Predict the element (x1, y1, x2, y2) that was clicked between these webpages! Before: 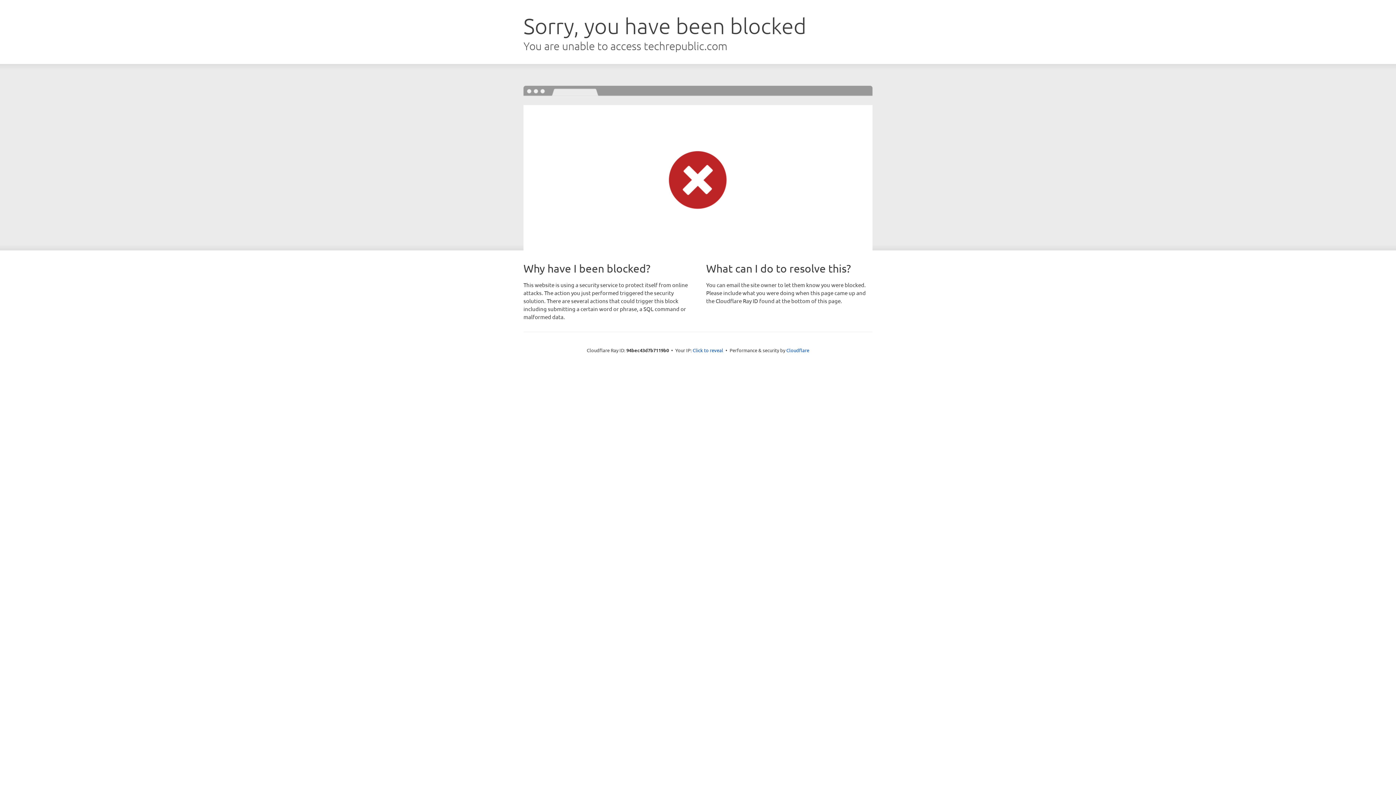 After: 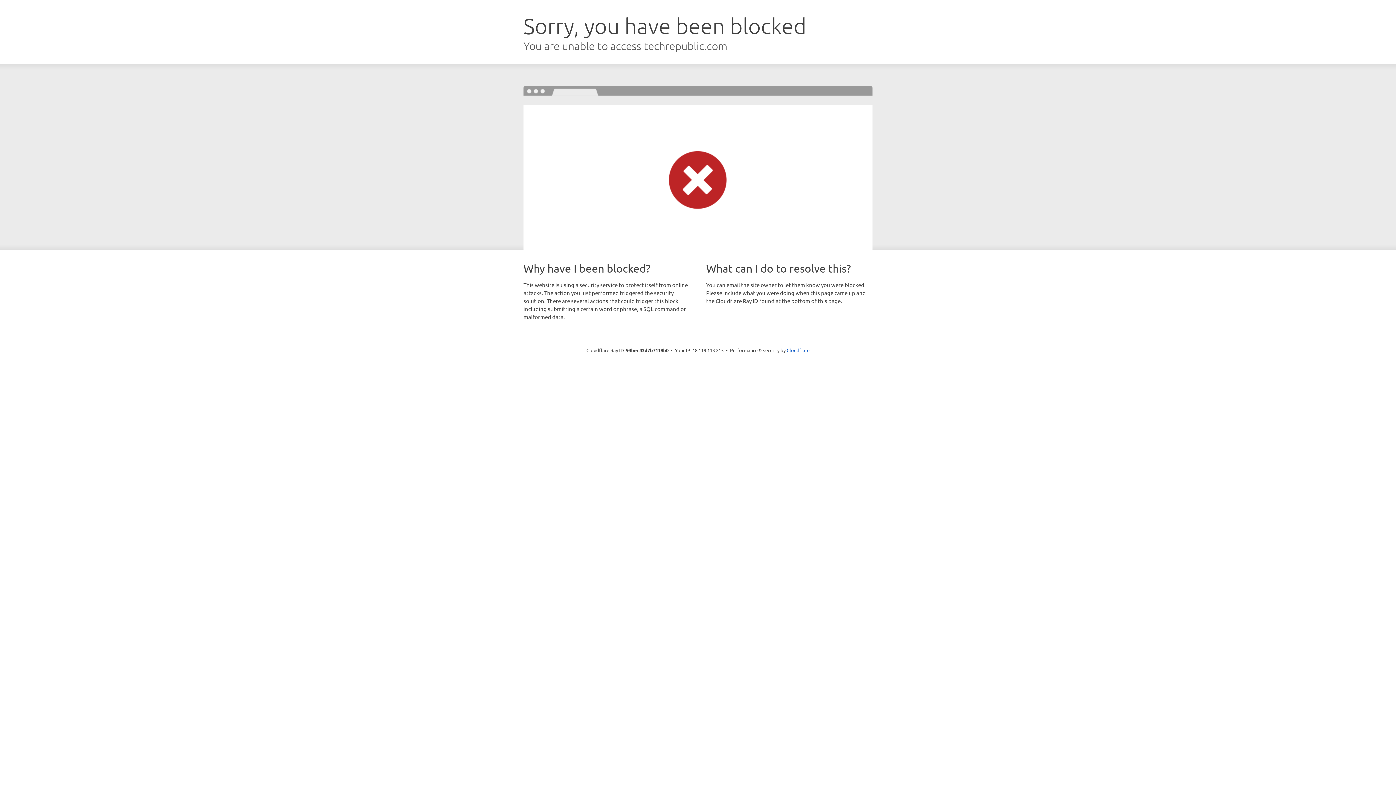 Action: bbox: (692, 346, 723, 353) label: Click to reveal